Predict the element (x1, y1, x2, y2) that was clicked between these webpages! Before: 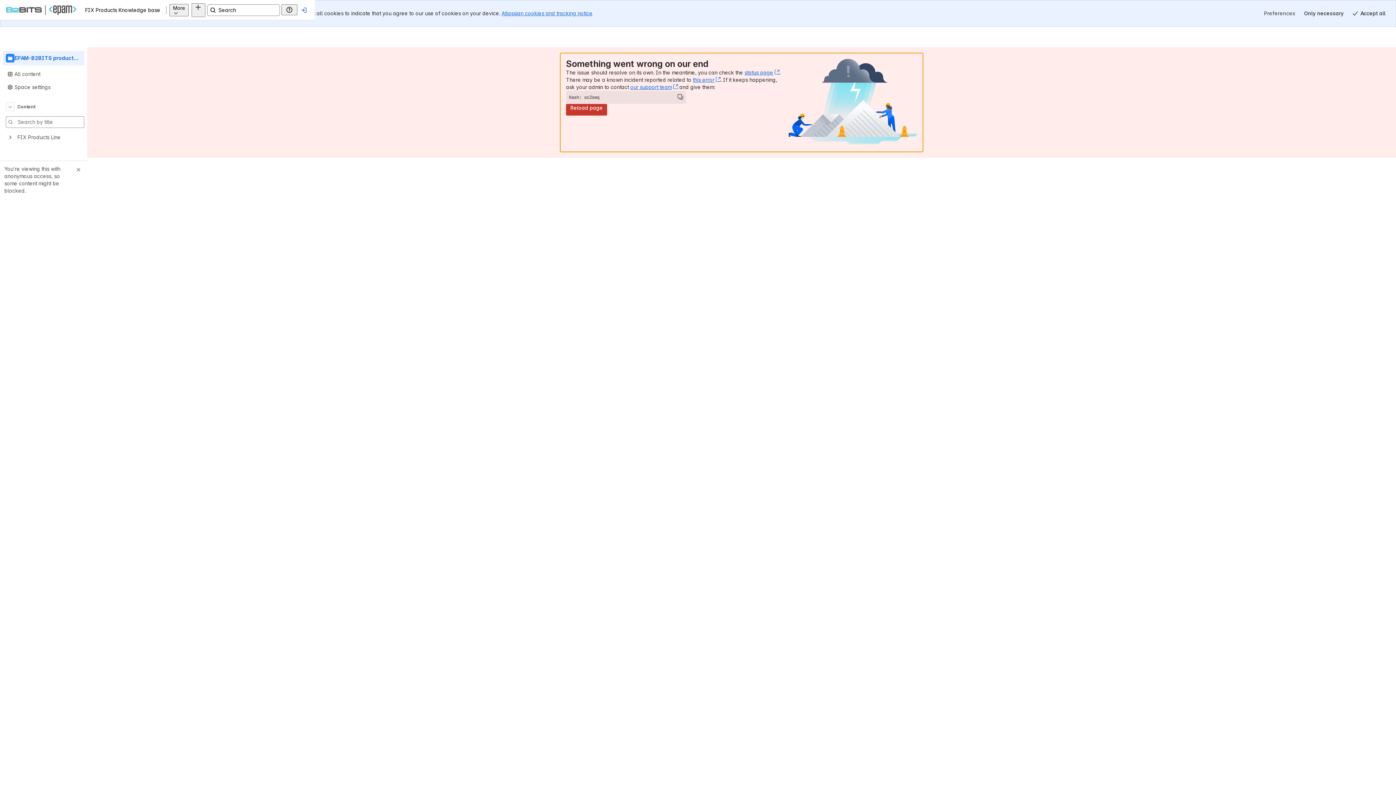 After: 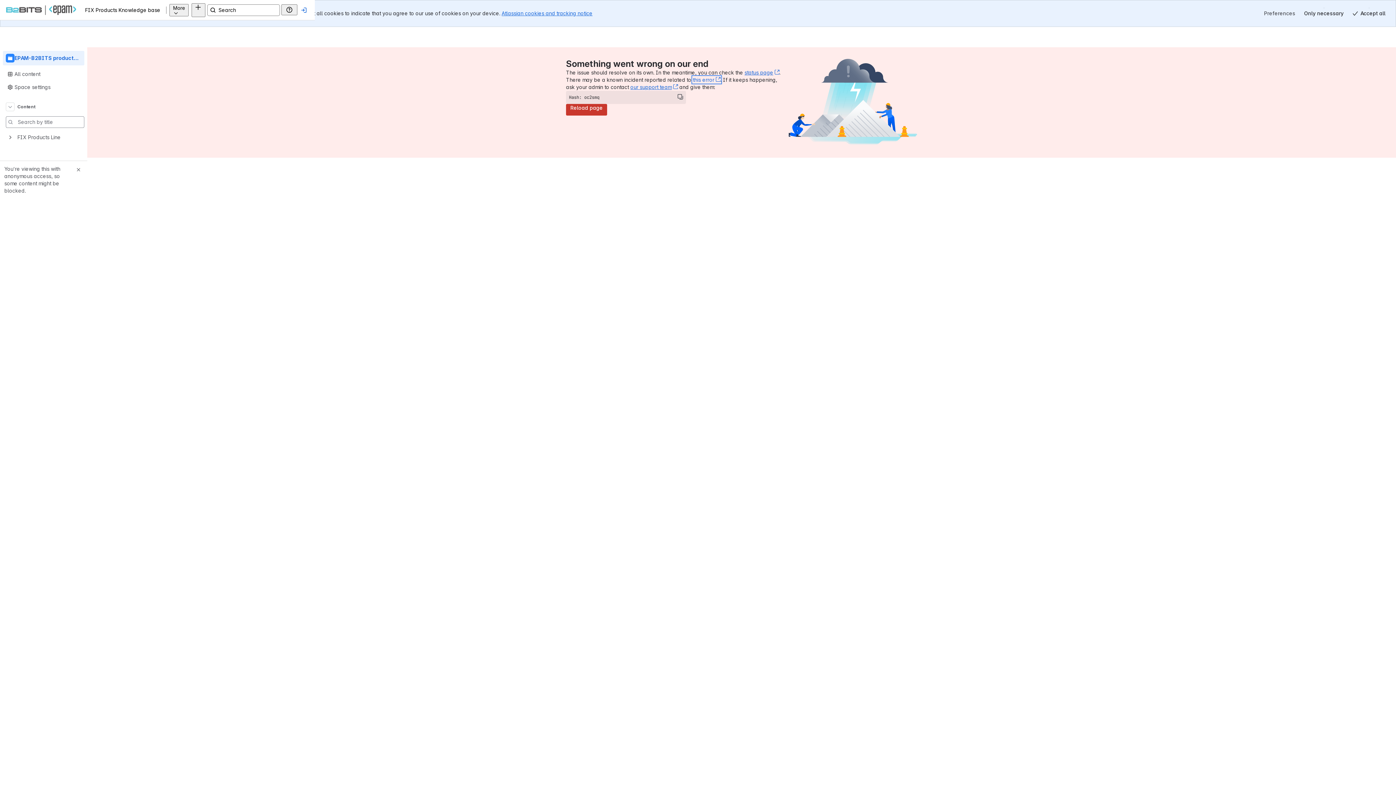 Action: label: this error﻿
, (opens new window) bbox: (693, 76, 720, 82)